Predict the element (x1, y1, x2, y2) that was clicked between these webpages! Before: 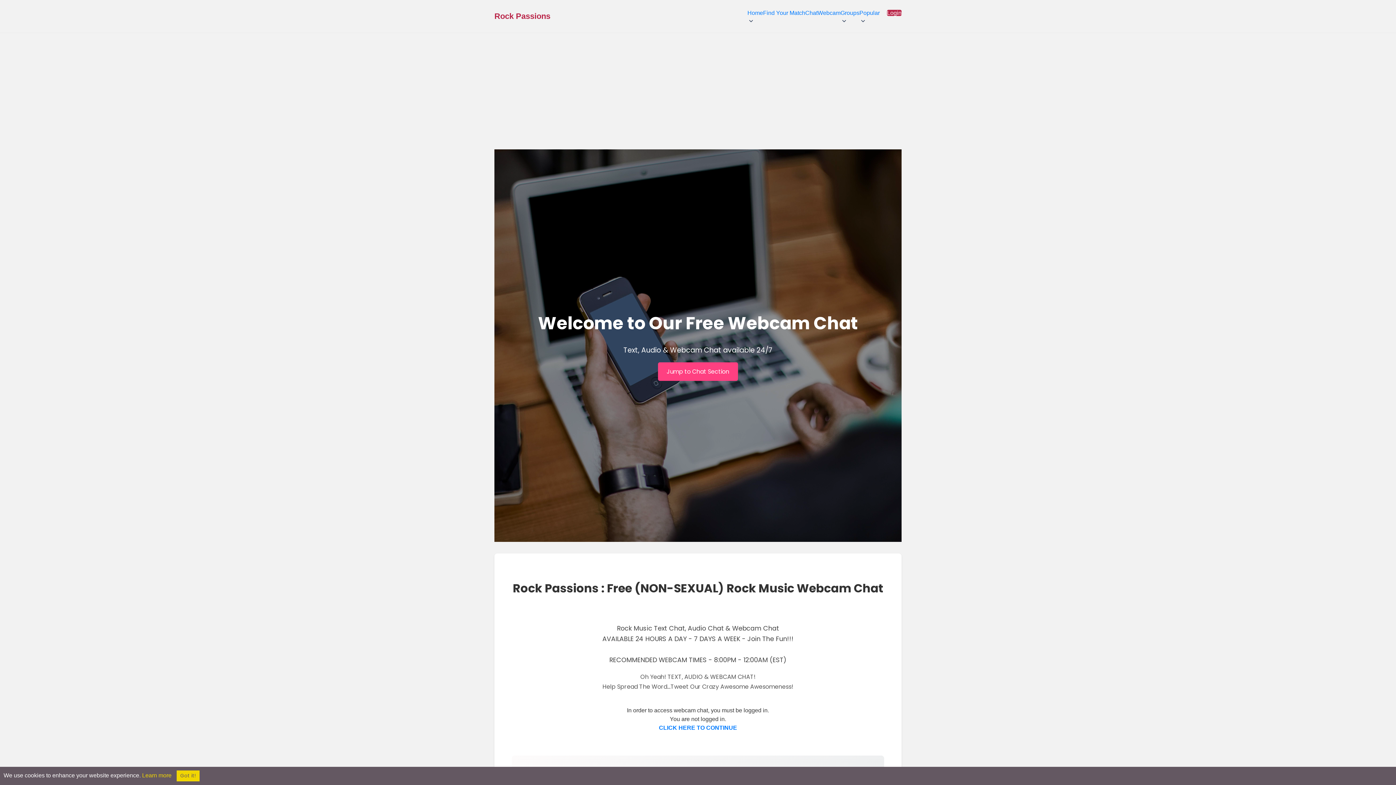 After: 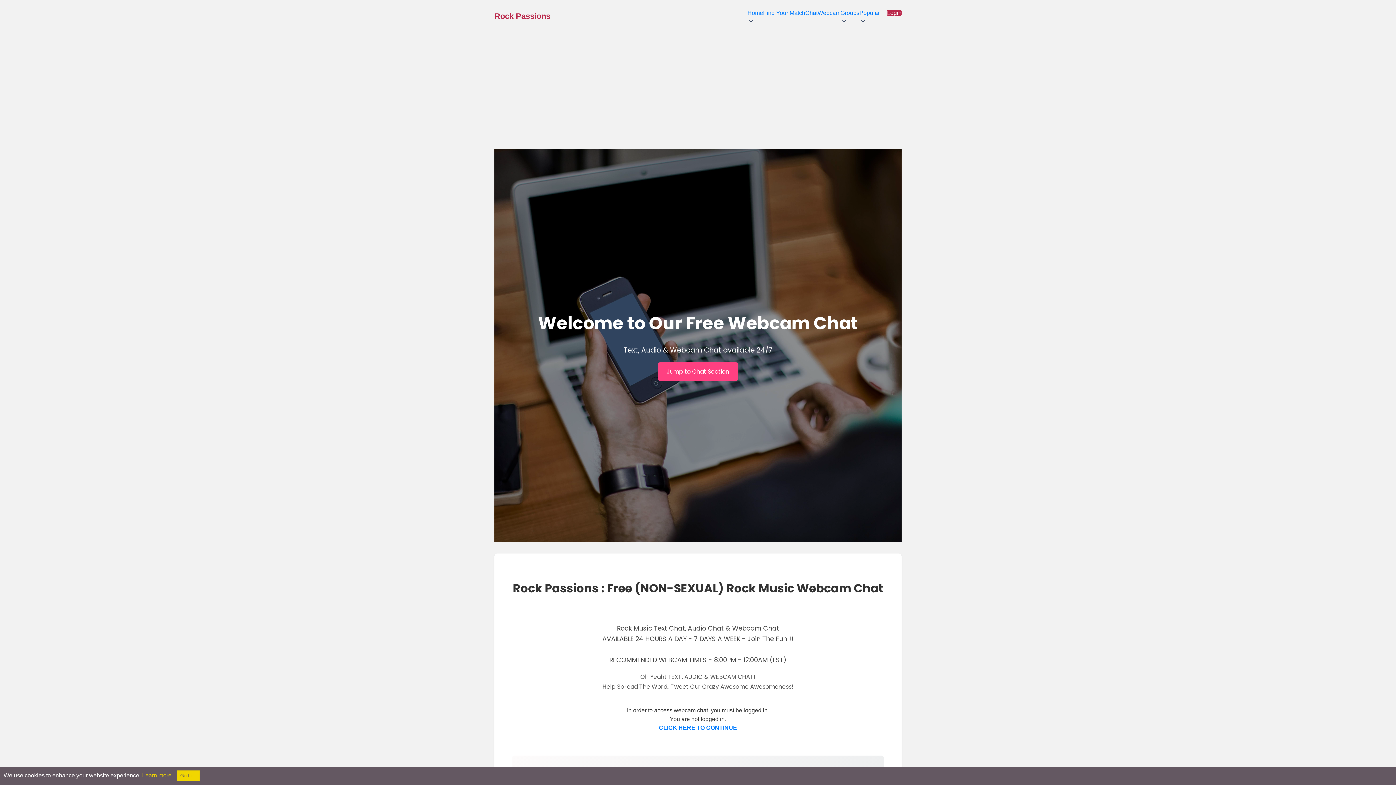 Action: label: Webcam bbox: (817, 9, 840, 16)